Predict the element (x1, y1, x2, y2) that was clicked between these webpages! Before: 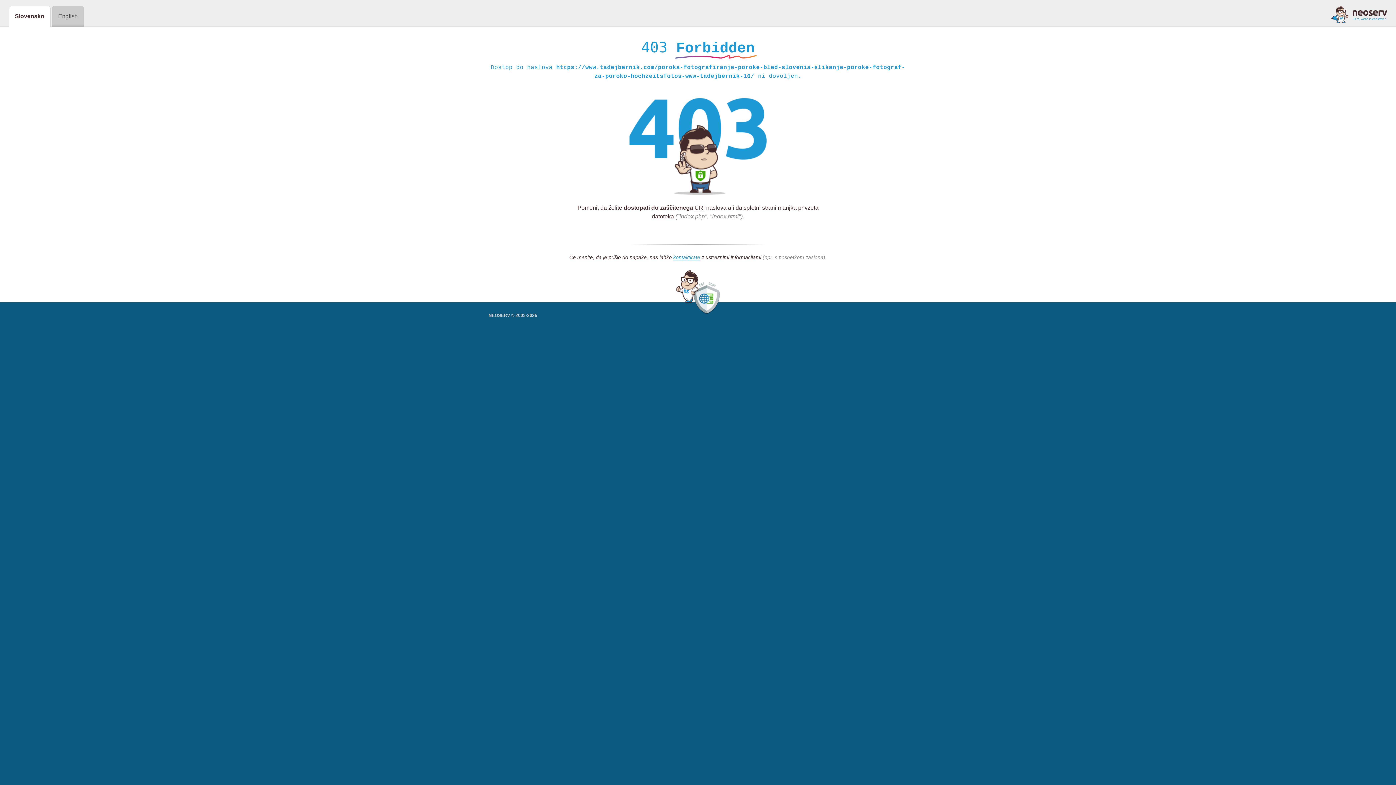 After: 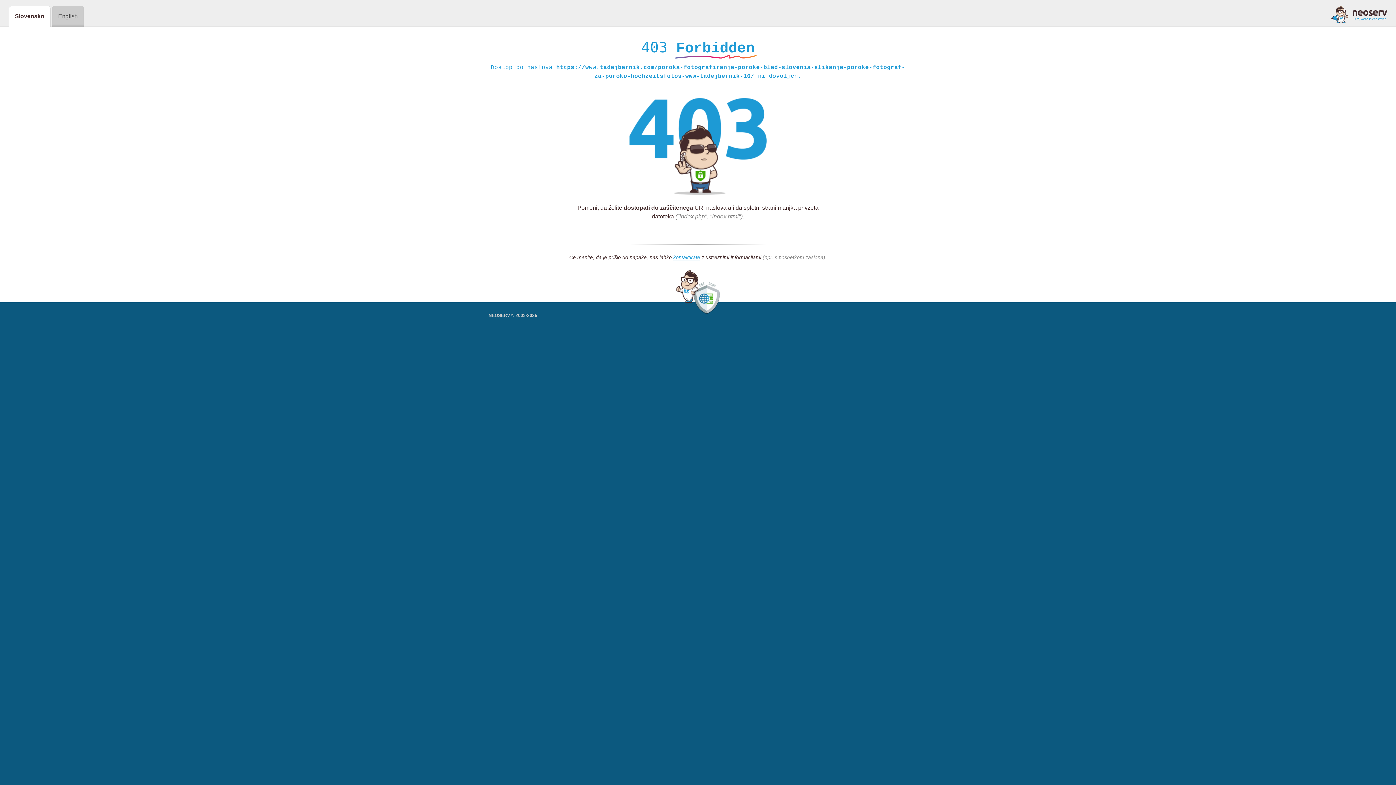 Action: bbox: (1331, 5, 1387, 23)